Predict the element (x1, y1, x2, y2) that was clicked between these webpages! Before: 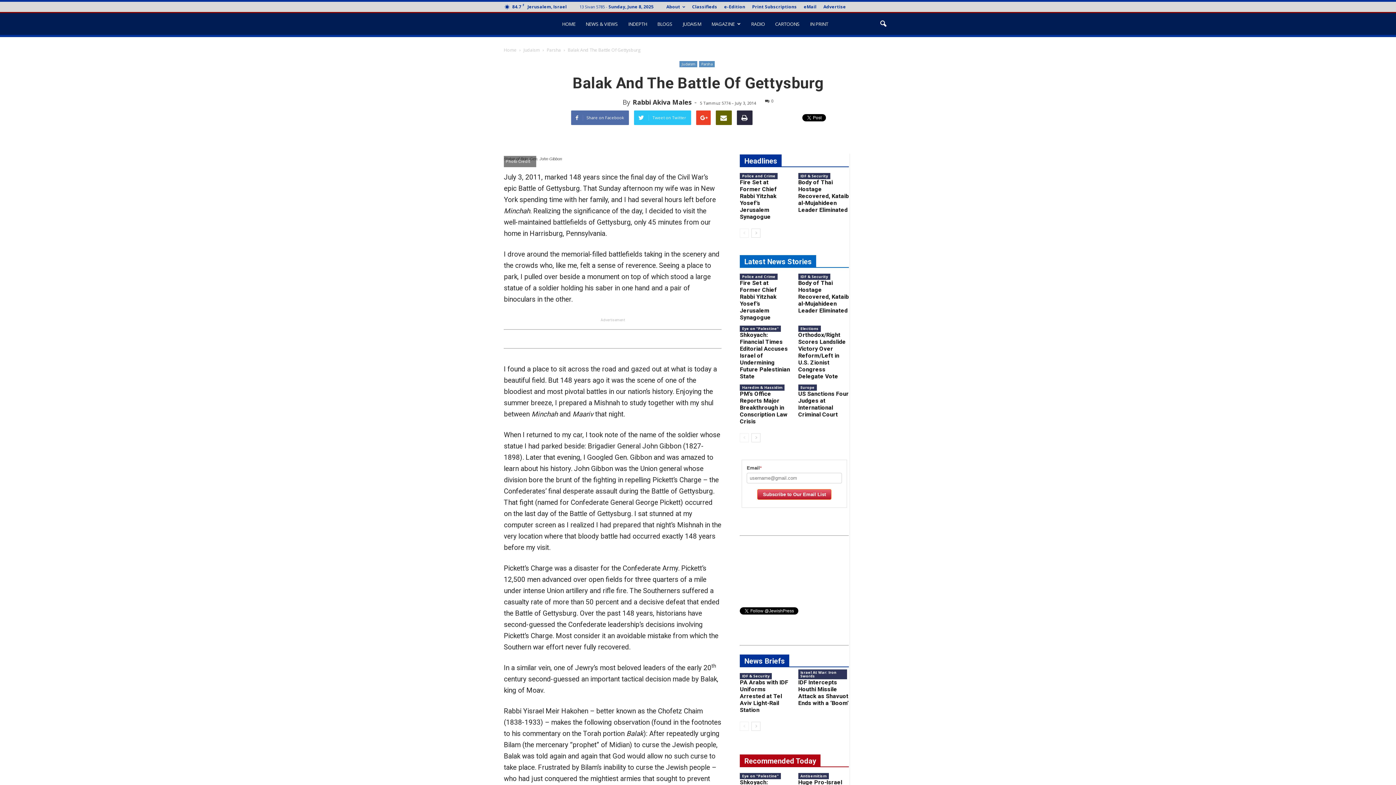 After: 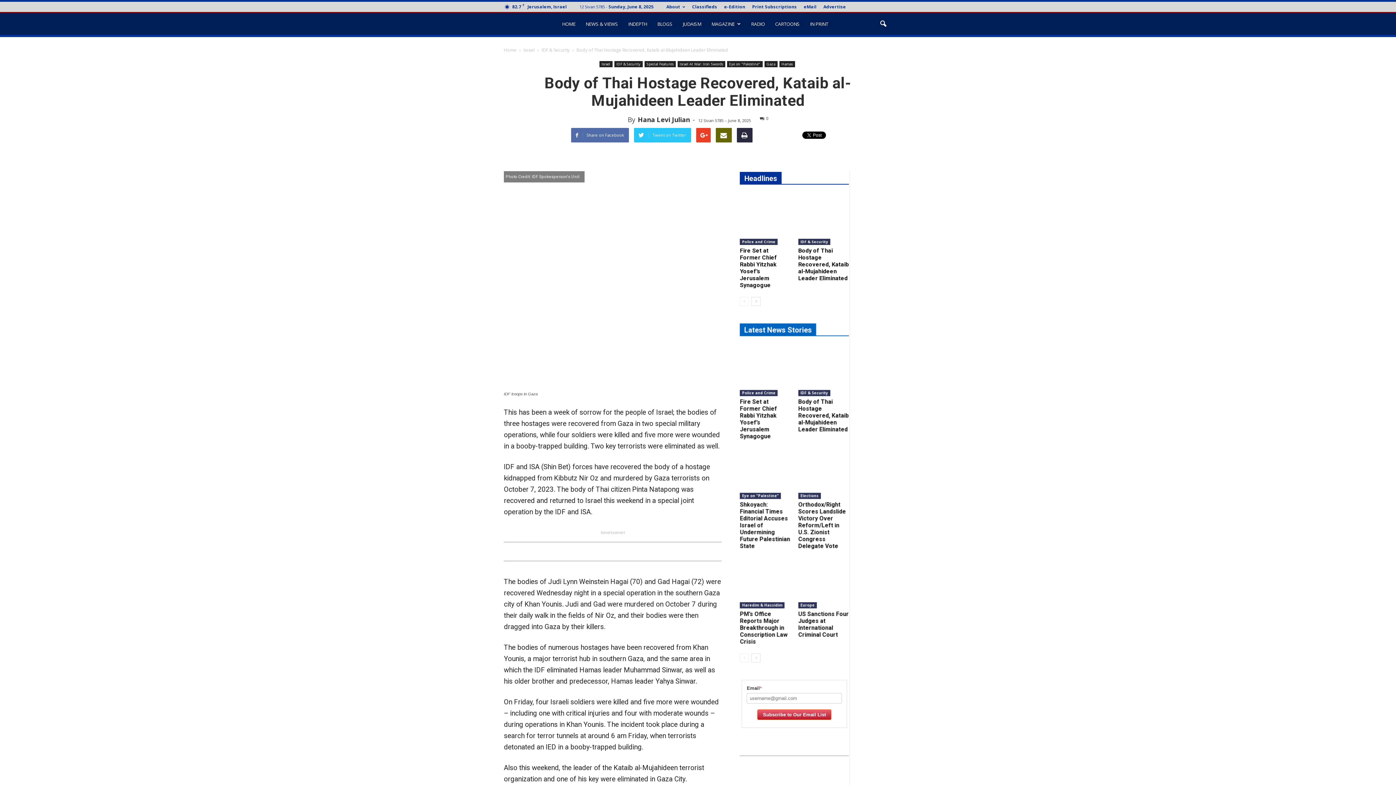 Action: label: Body of Thai Hostage Recovered, Kataib al-Mujahideen Leader Eliminated bbox: (798, 279, 849, 314)